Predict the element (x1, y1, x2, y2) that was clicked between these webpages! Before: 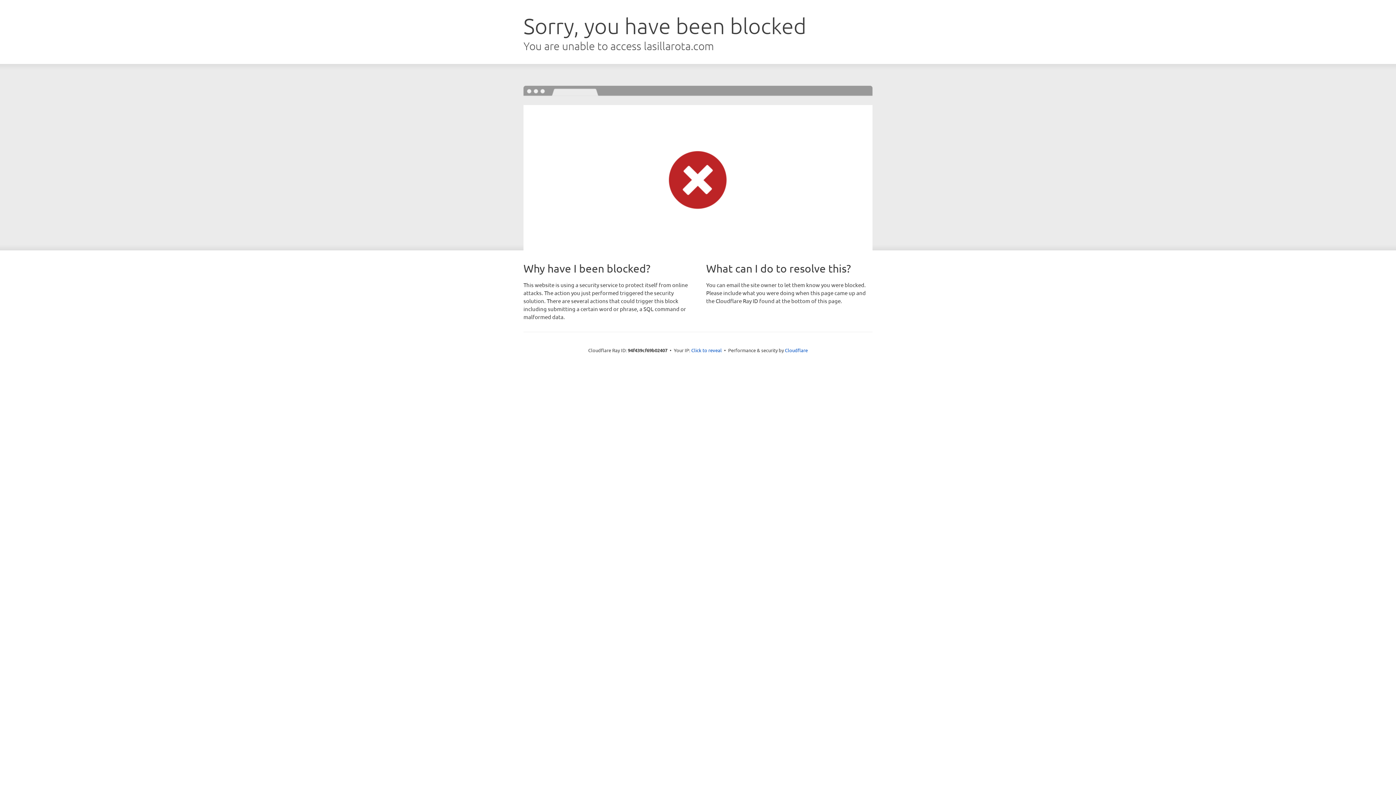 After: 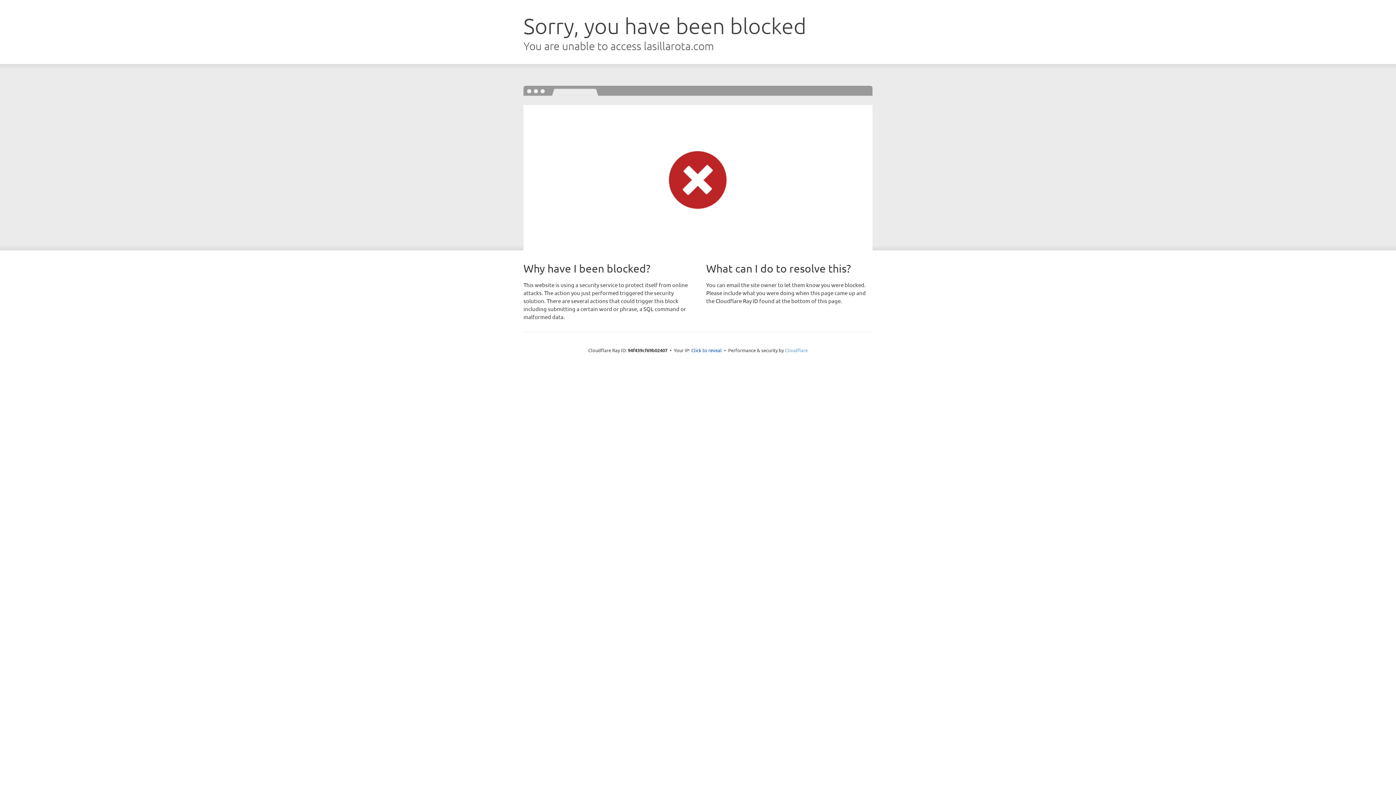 Action: bbox: (785, 347, 808, 353) label: Cloudflare